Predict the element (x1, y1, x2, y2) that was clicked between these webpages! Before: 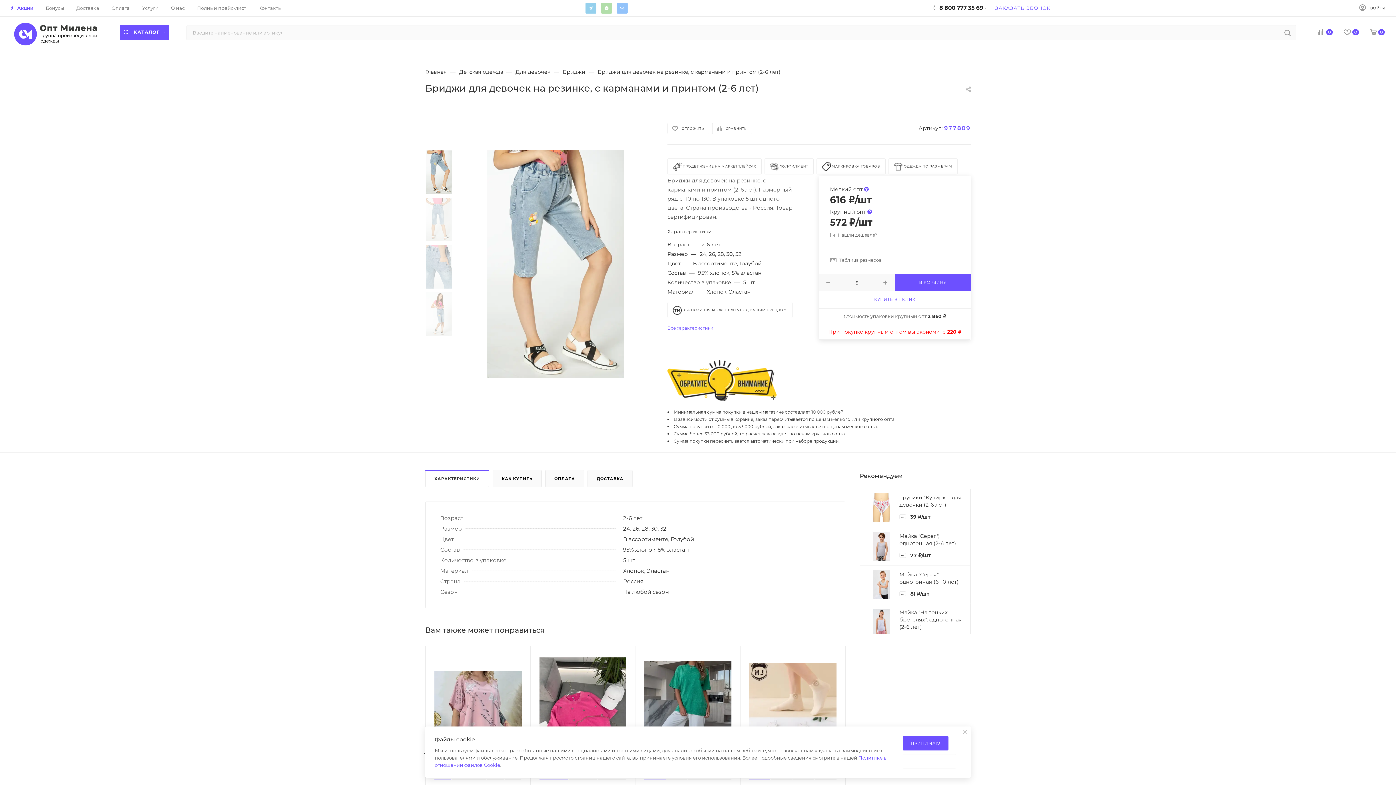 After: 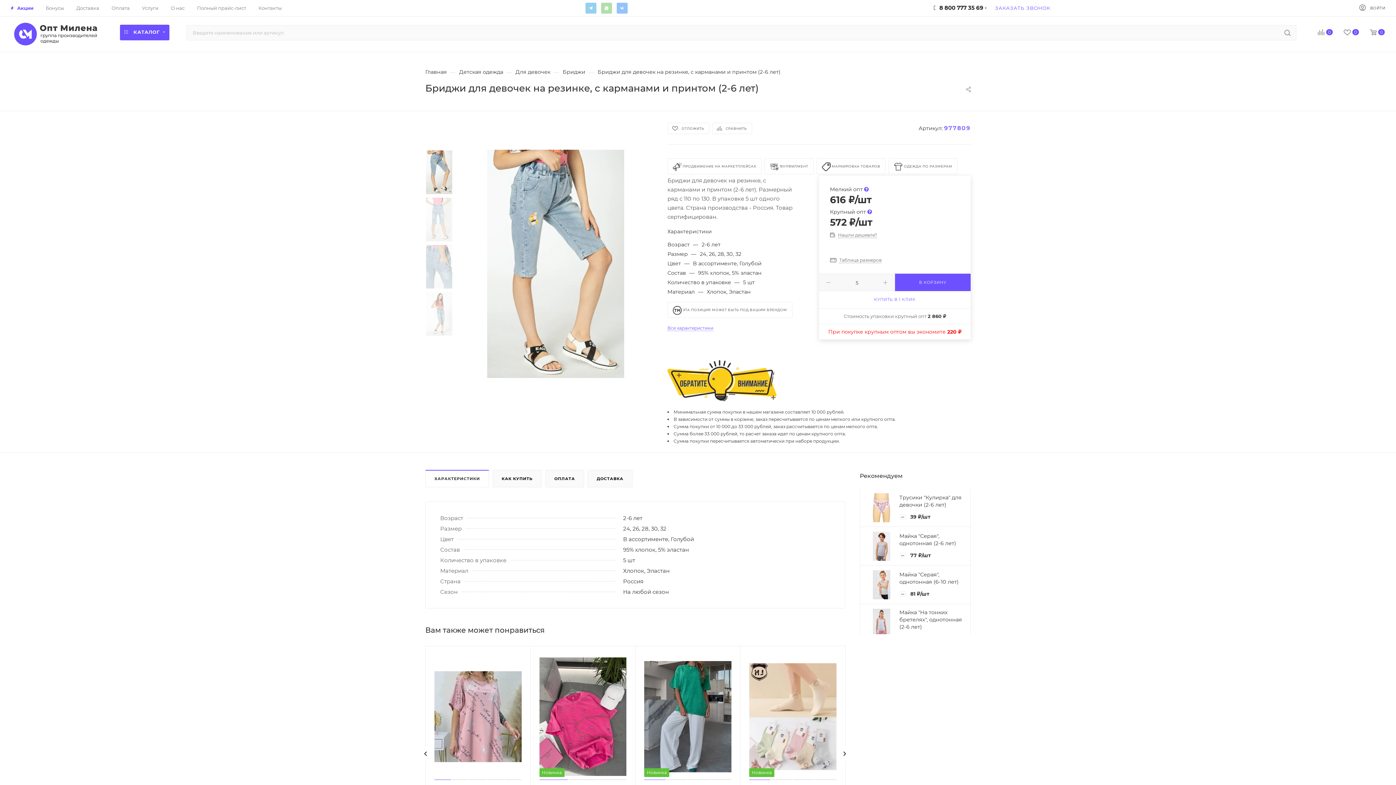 Action: bbox: (960, 728, 970, 737)